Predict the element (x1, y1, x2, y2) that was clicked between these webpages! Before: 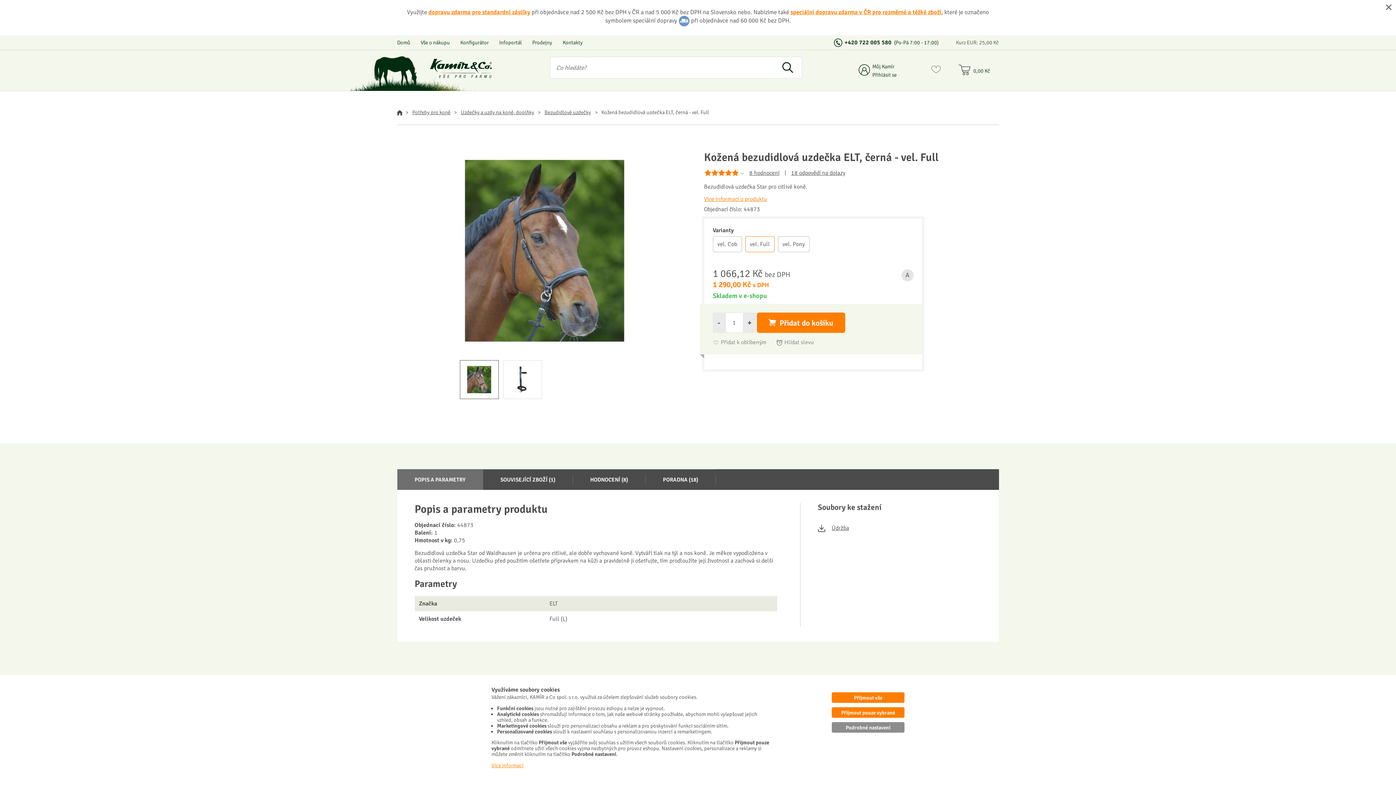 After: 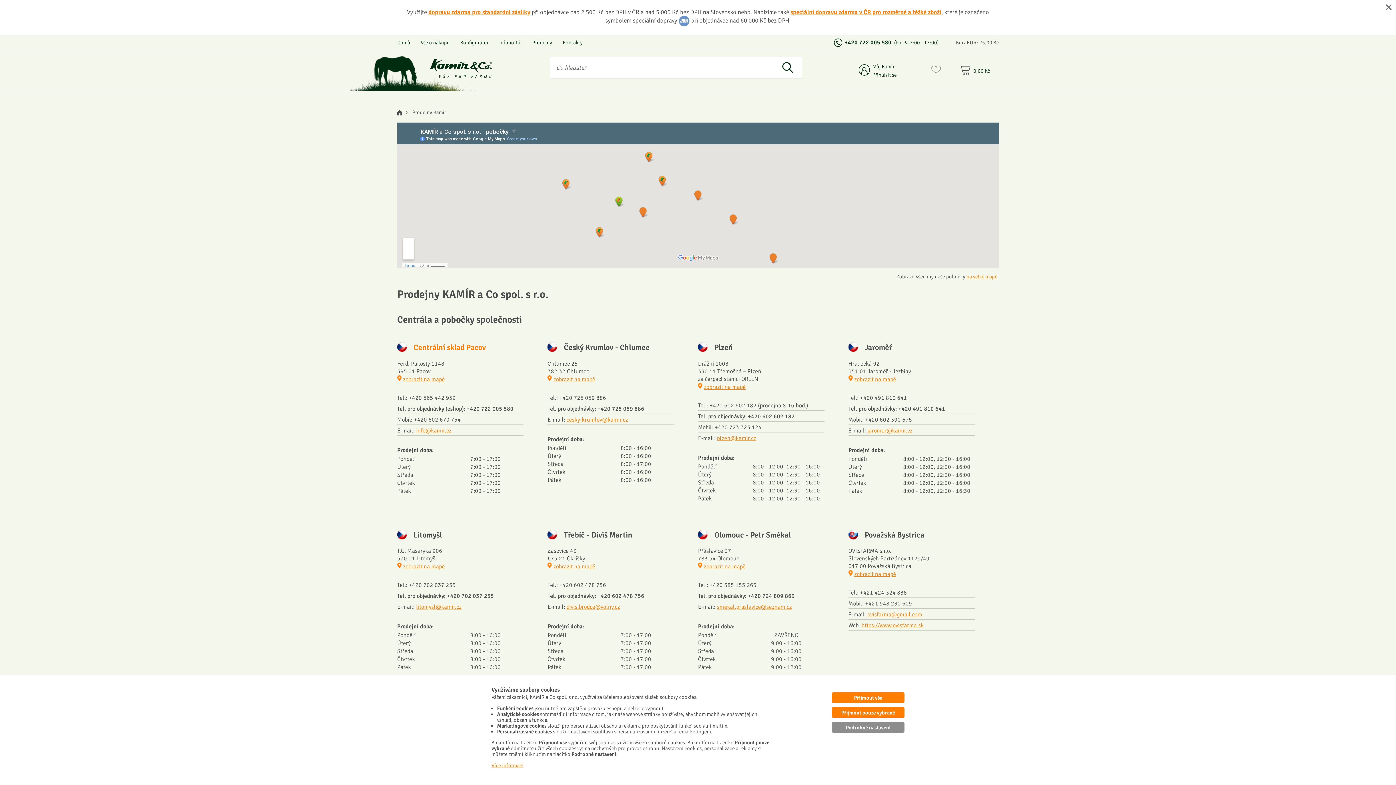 Action: label: Prodejny bbox: (532, 39, 552, 45)